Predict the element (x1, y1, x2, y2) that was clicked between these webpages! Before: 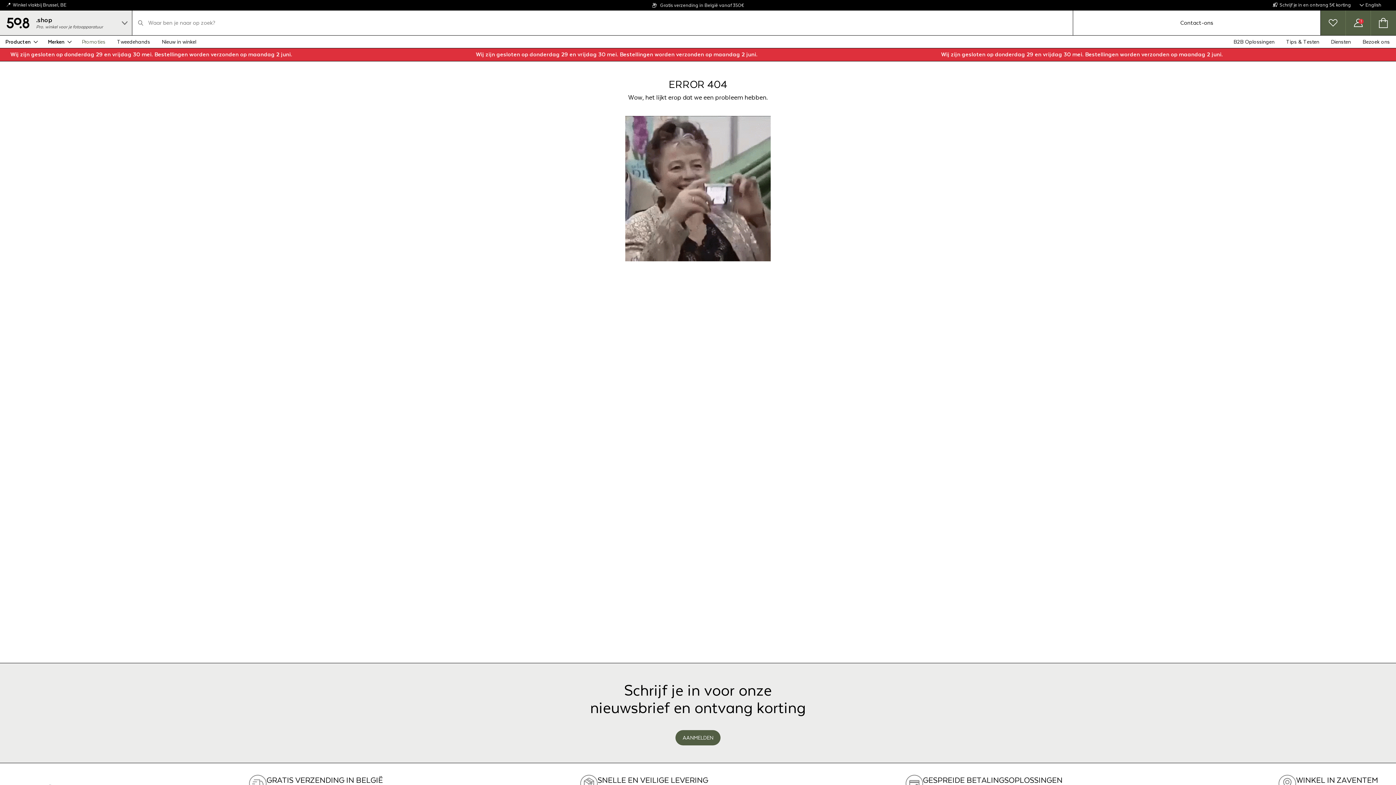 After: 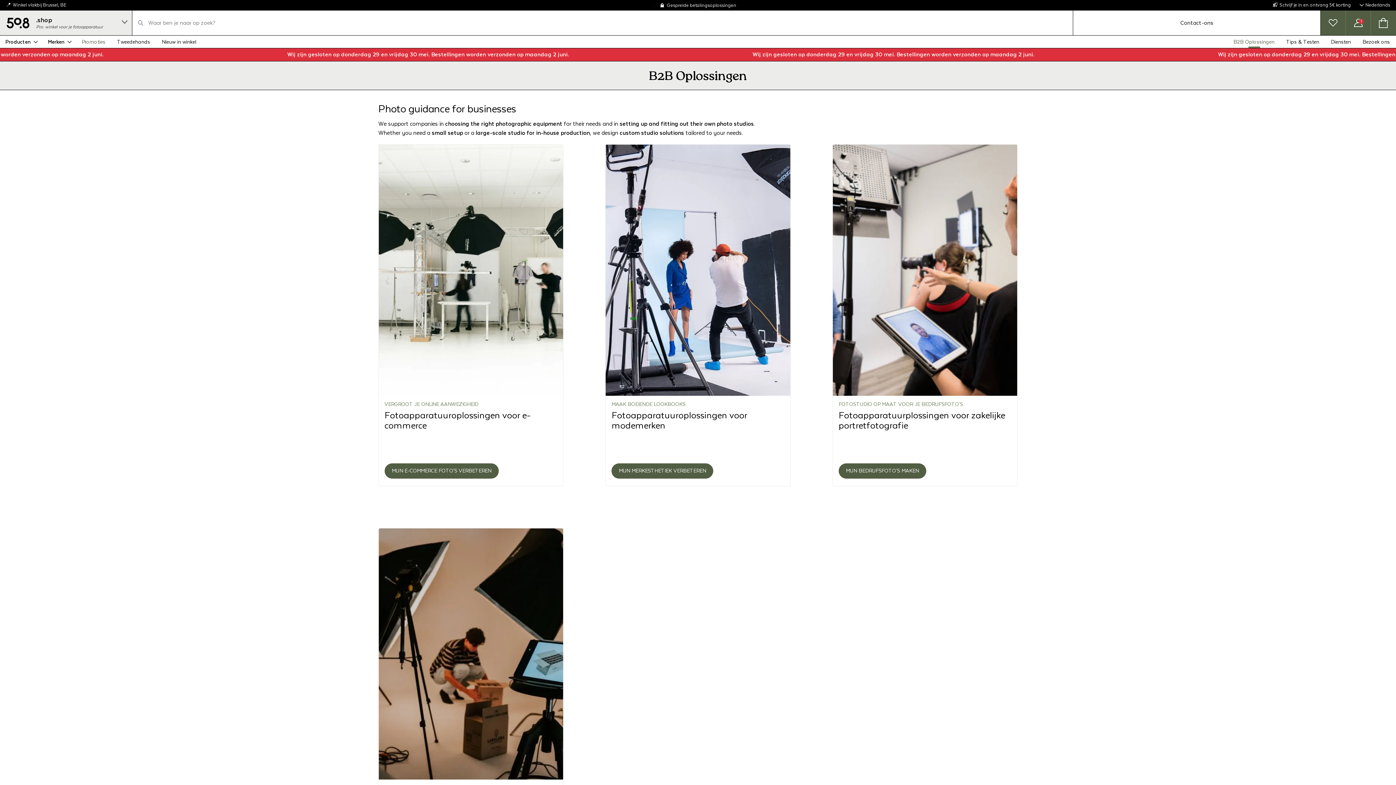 Action: bbox: (1228, 35, 1280, 48) label: B2B Oplossingen